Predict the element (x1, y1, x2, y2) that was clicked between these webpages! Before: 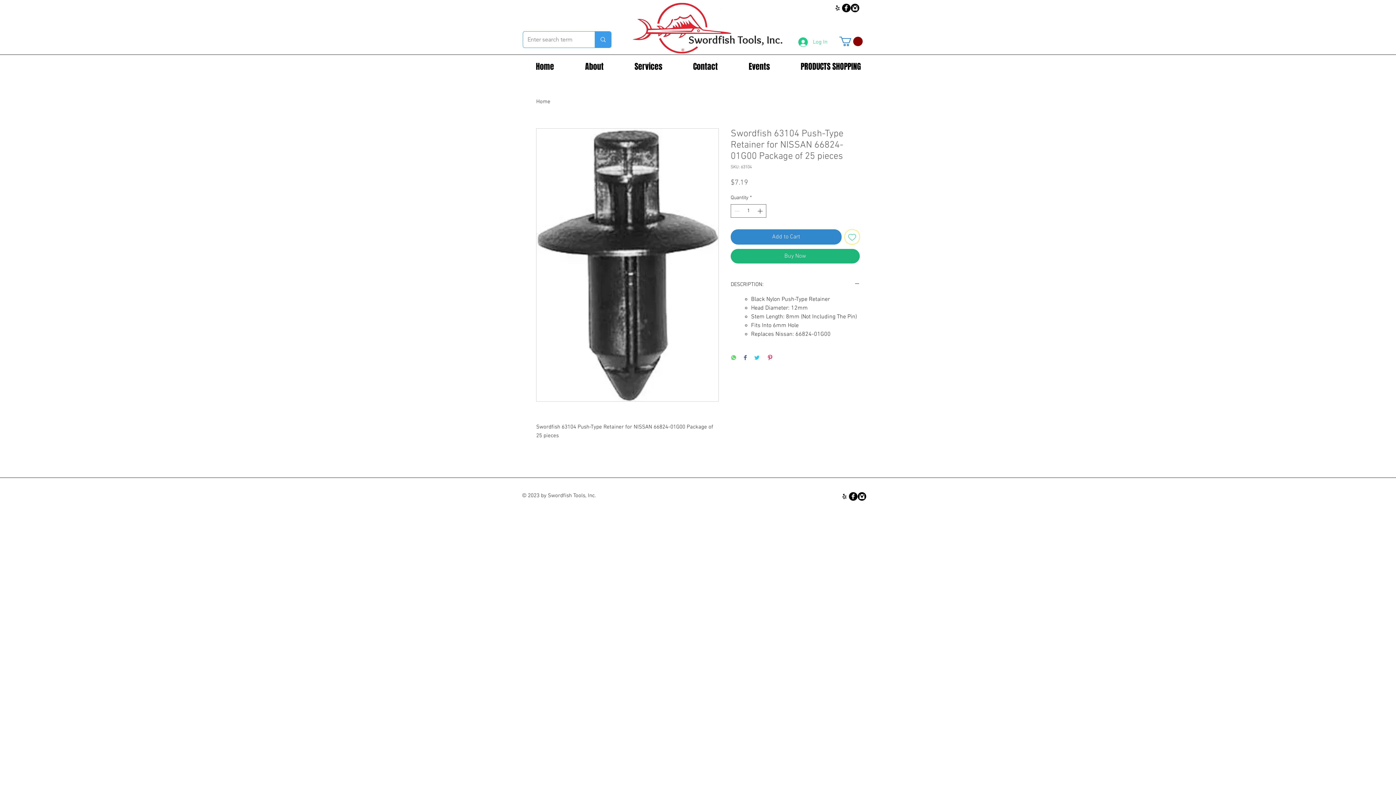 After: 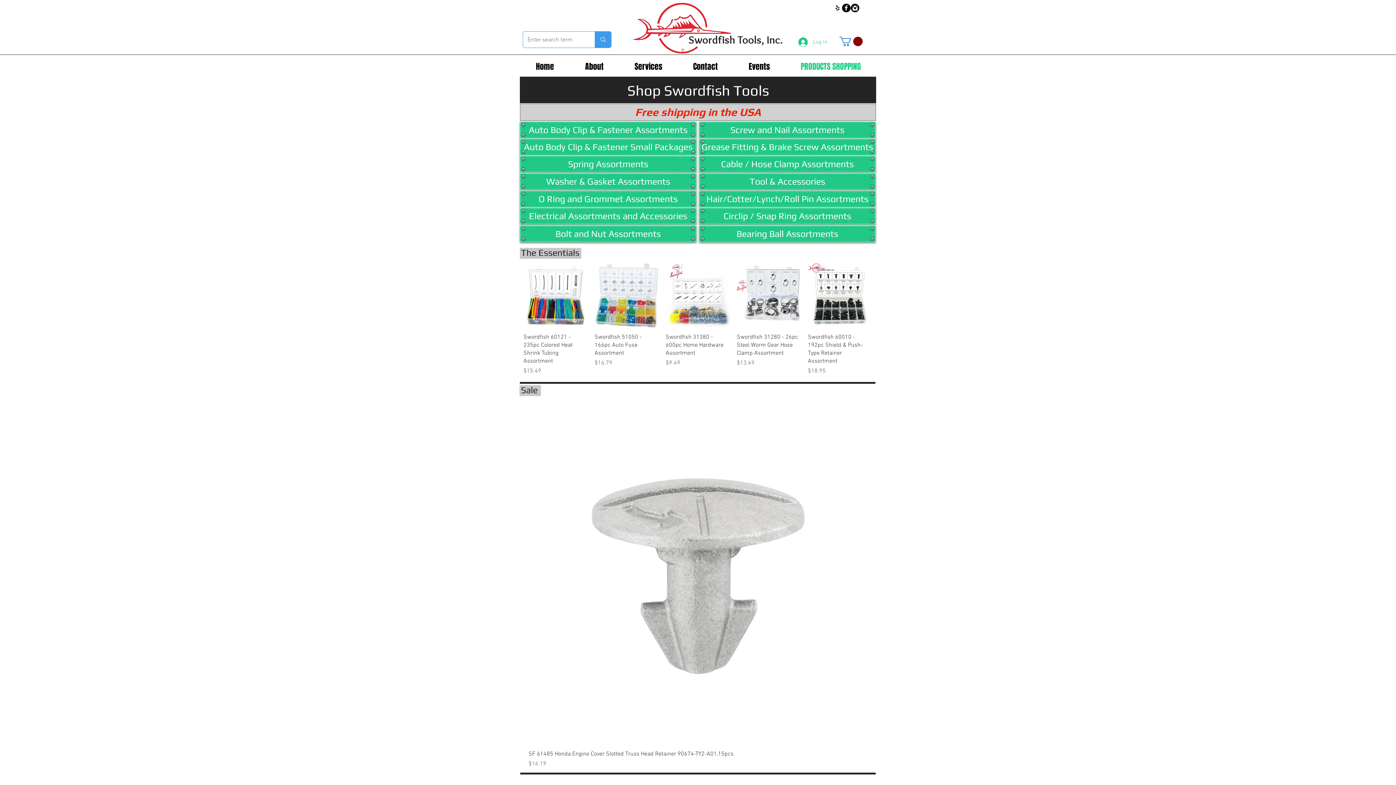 Action: label: PRODUCTS SHOPPING bbox: (785, 61, 876, 72)